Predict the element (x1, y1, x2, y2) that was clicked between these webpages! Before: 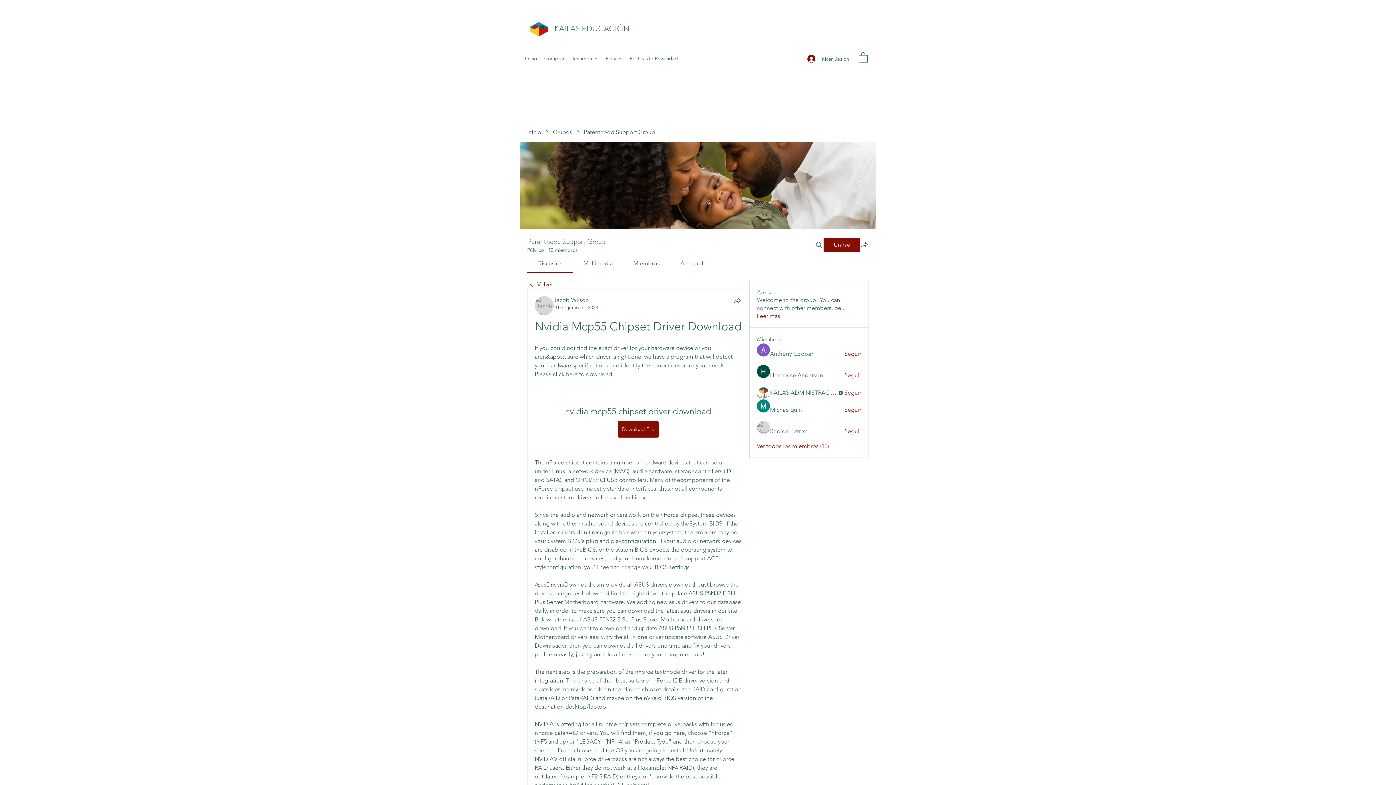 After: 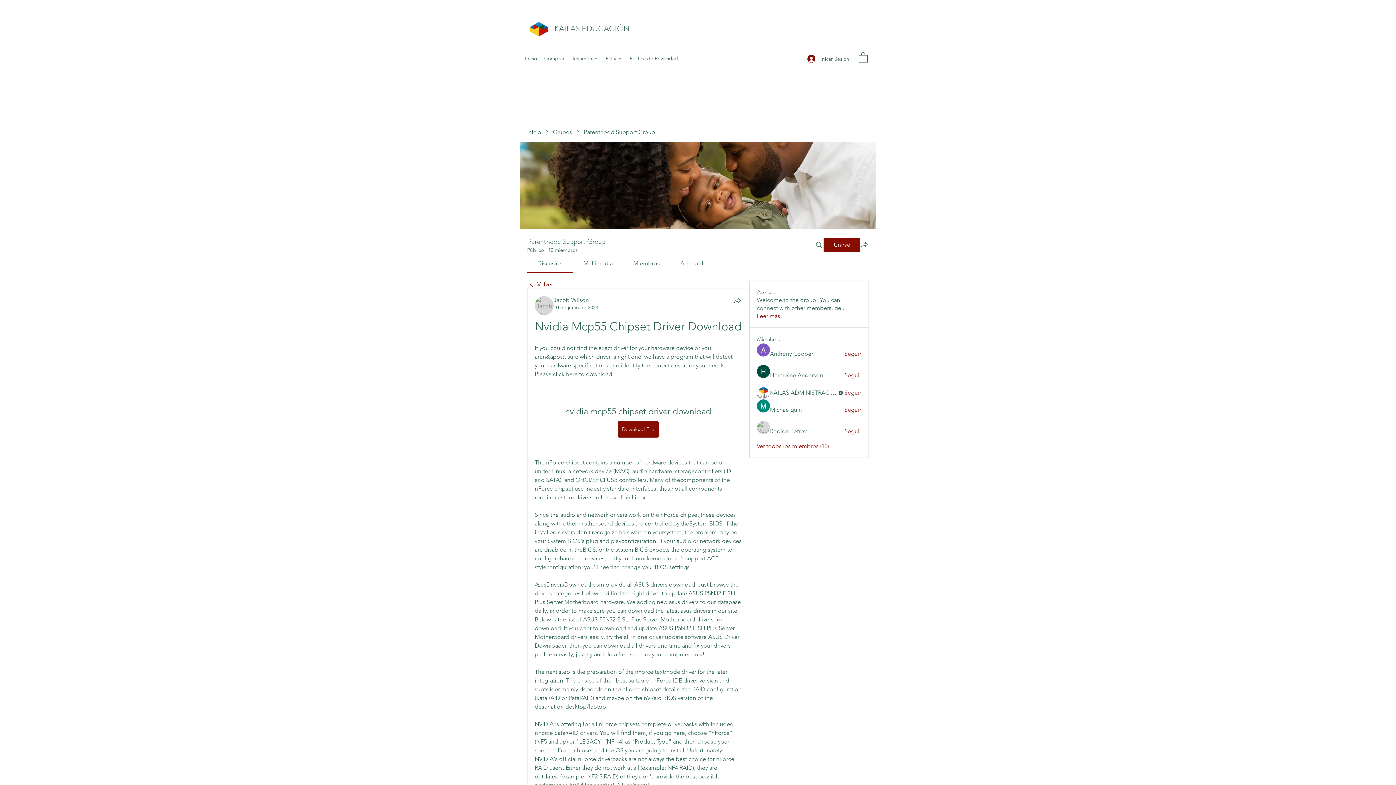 Action: bbox: (858, 51, 868, 62)